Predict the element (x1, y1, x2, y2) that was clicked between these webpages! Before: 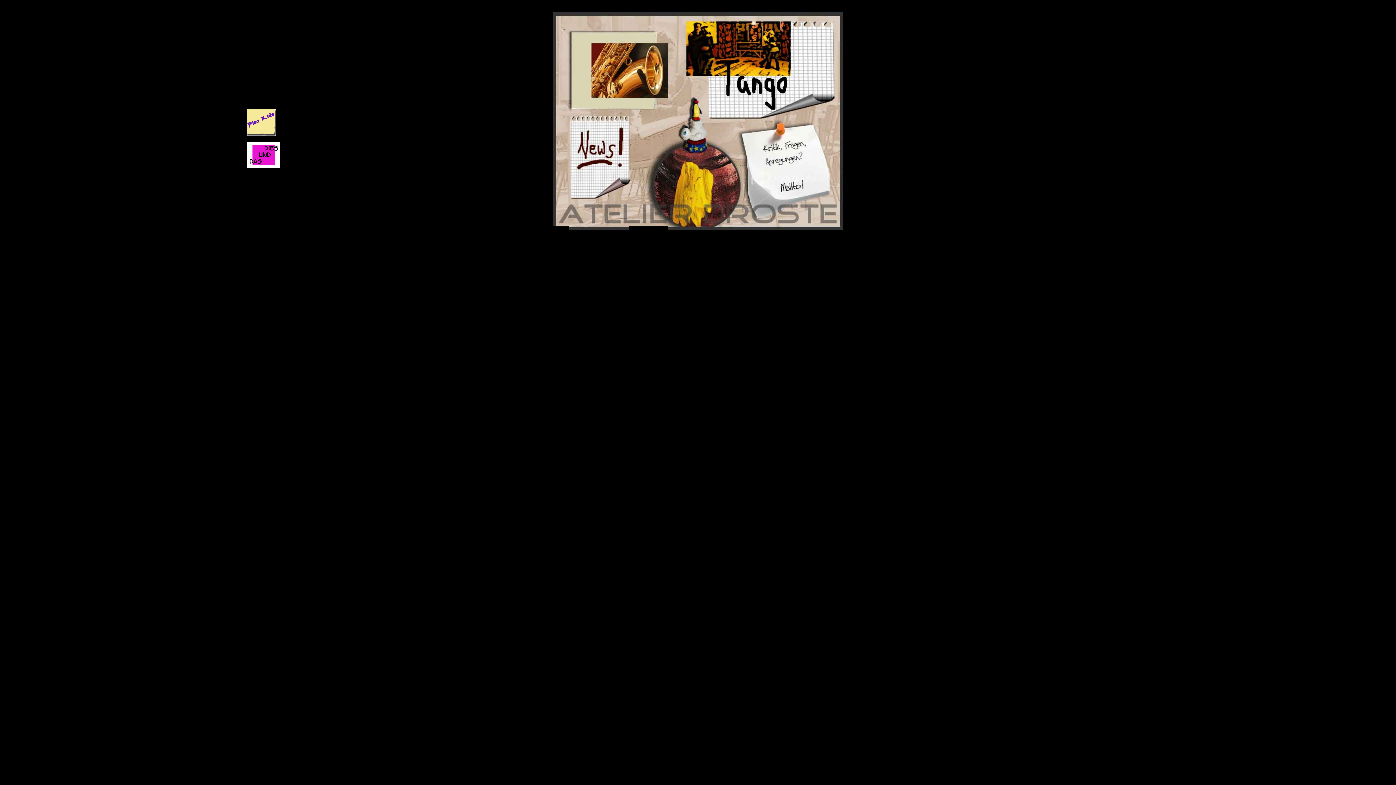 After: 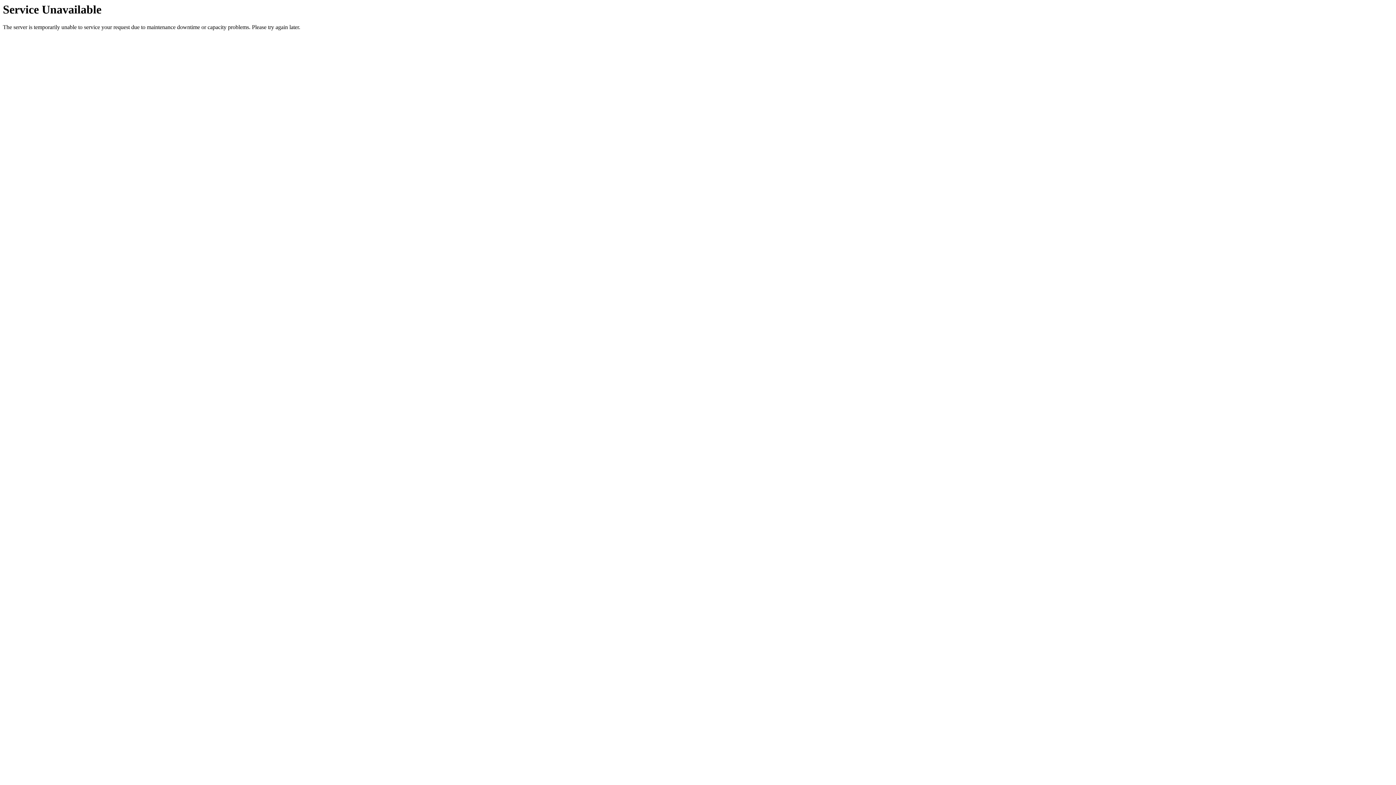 Action: bbox: (247, 130, 276, 137)